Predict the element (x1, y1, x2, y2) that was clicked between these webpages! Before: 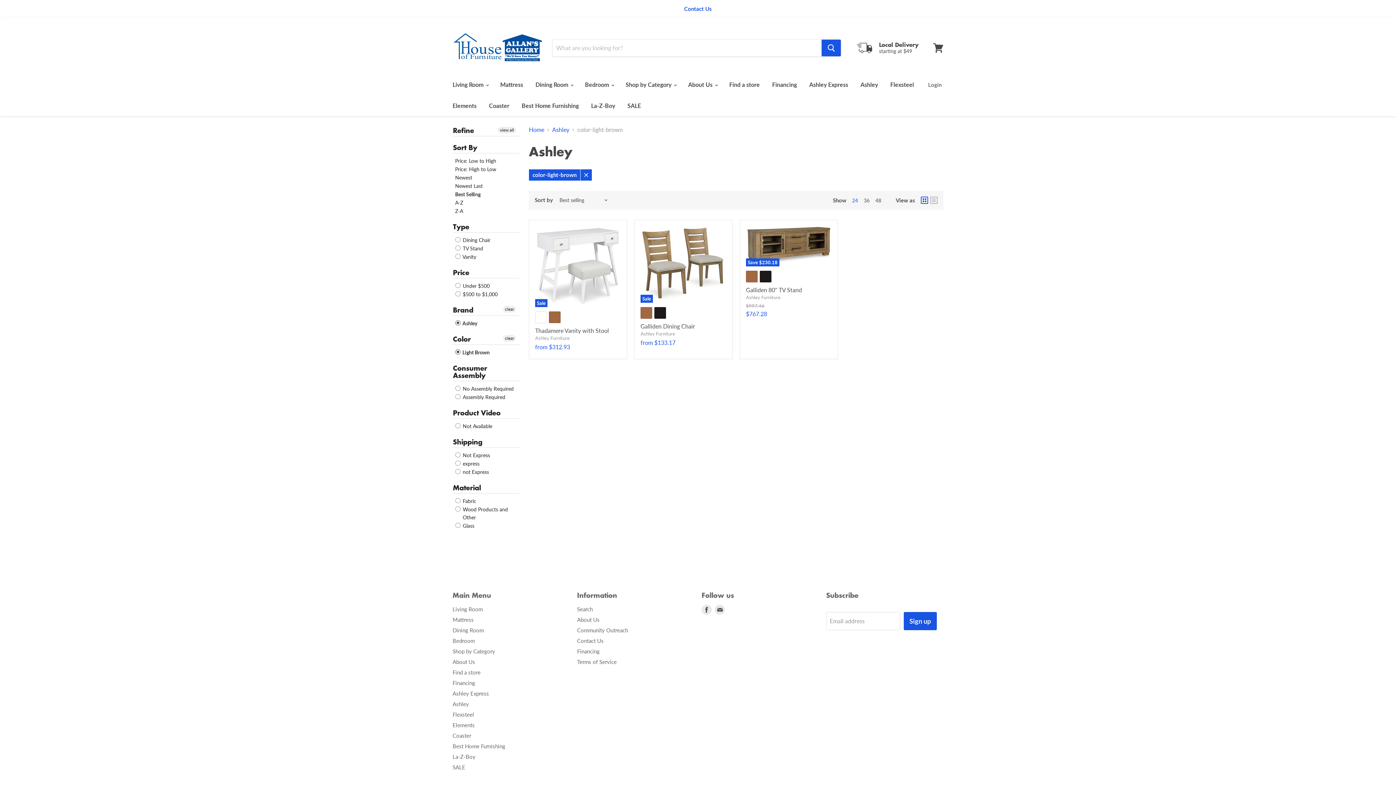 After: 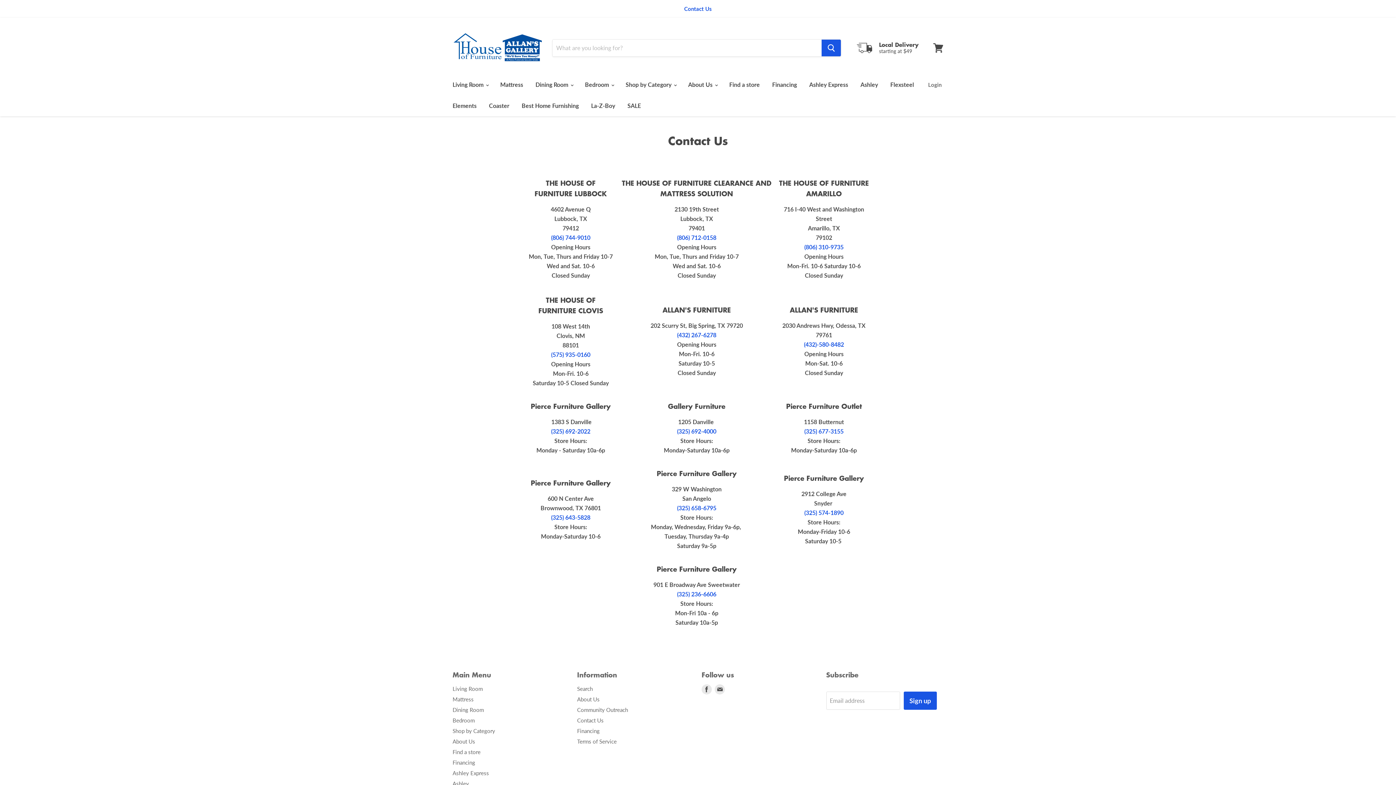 Action: bbox: (0, 0, 1395, 17)